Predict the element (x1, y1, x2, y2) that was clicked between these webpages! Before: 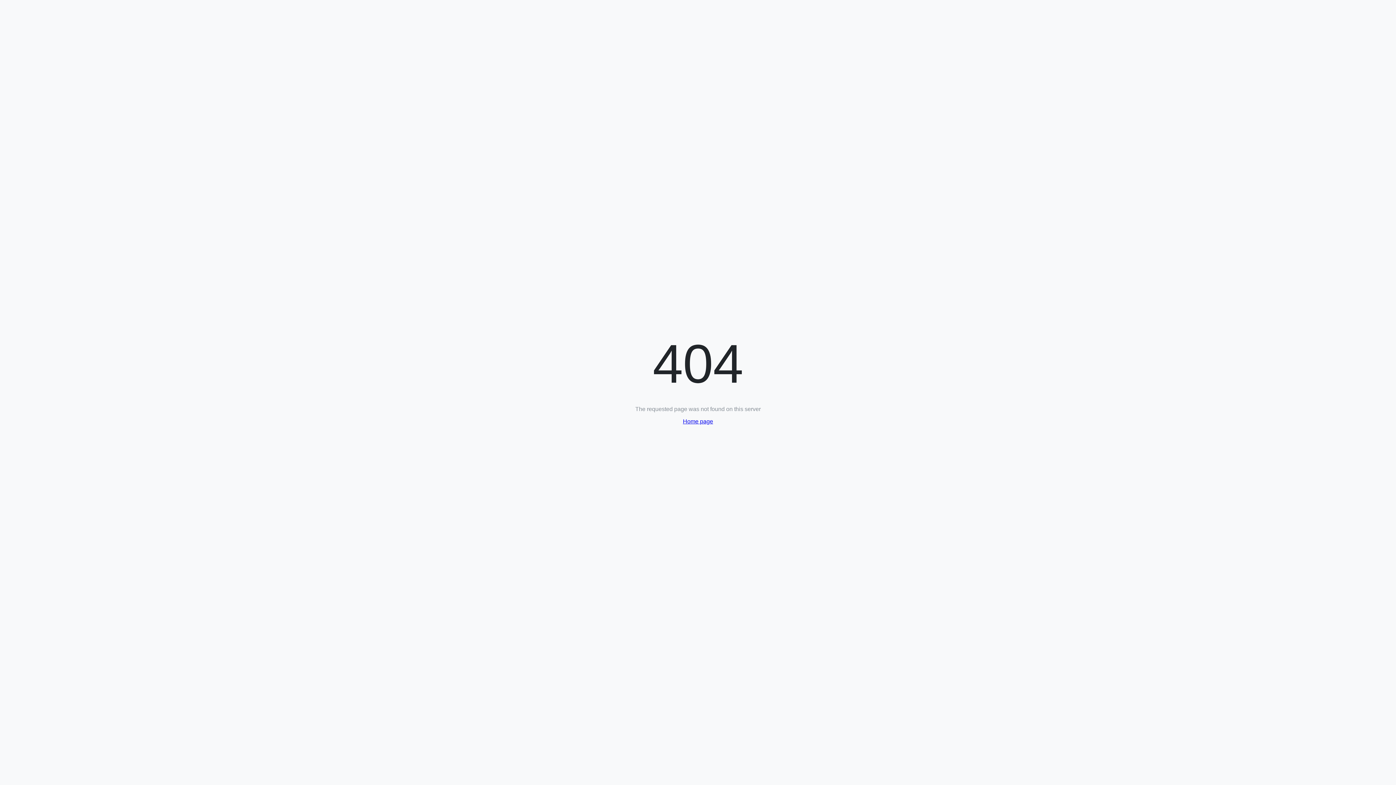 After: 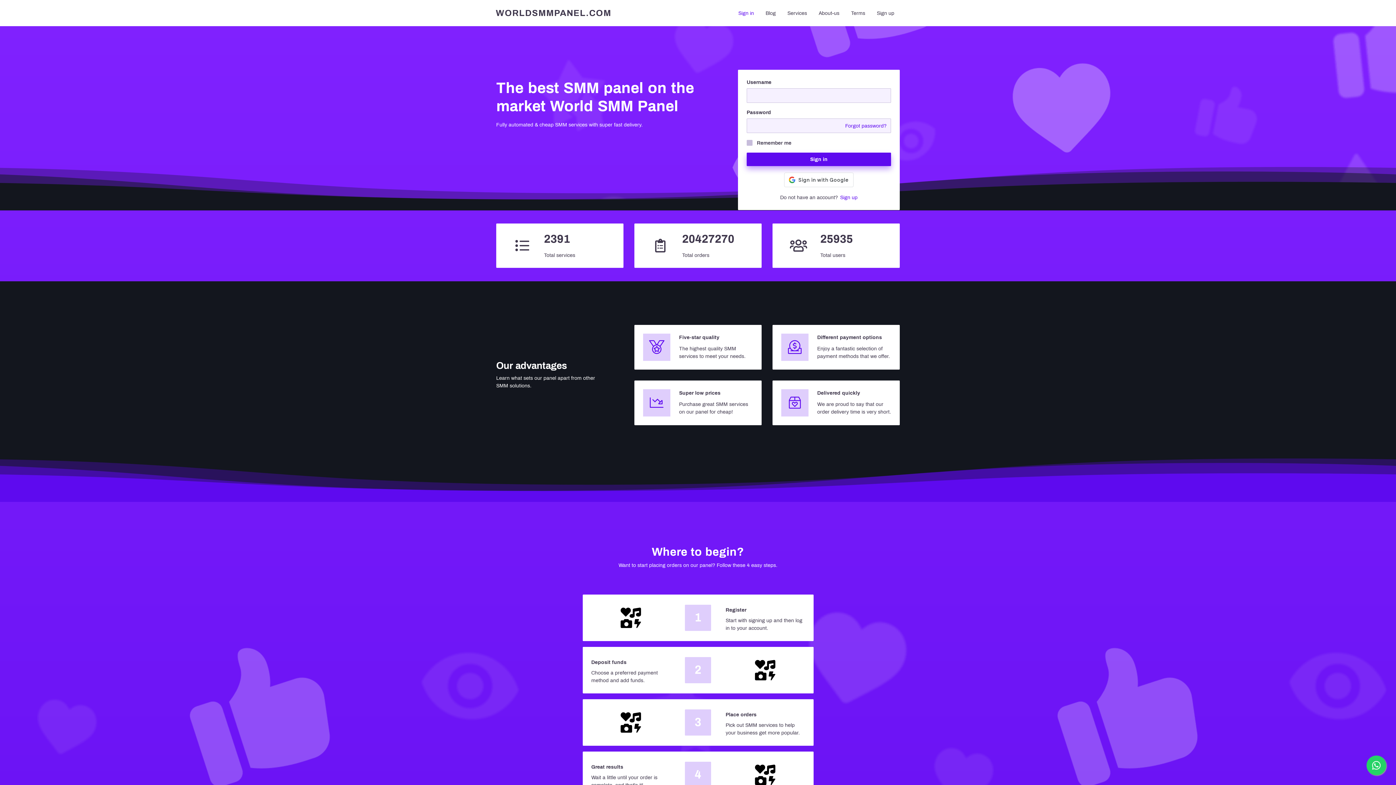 Action: label: Home page bbox: (683, 418, 713, 424)